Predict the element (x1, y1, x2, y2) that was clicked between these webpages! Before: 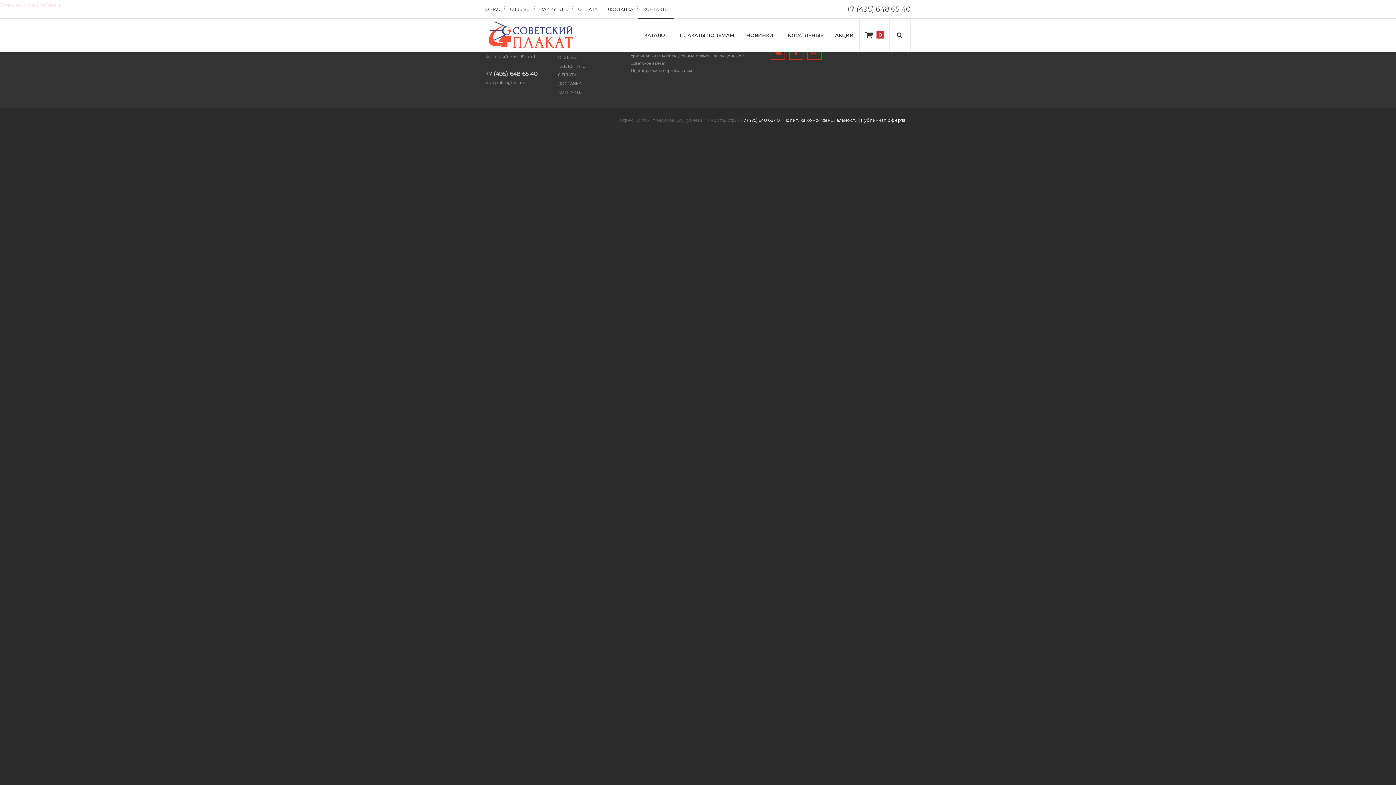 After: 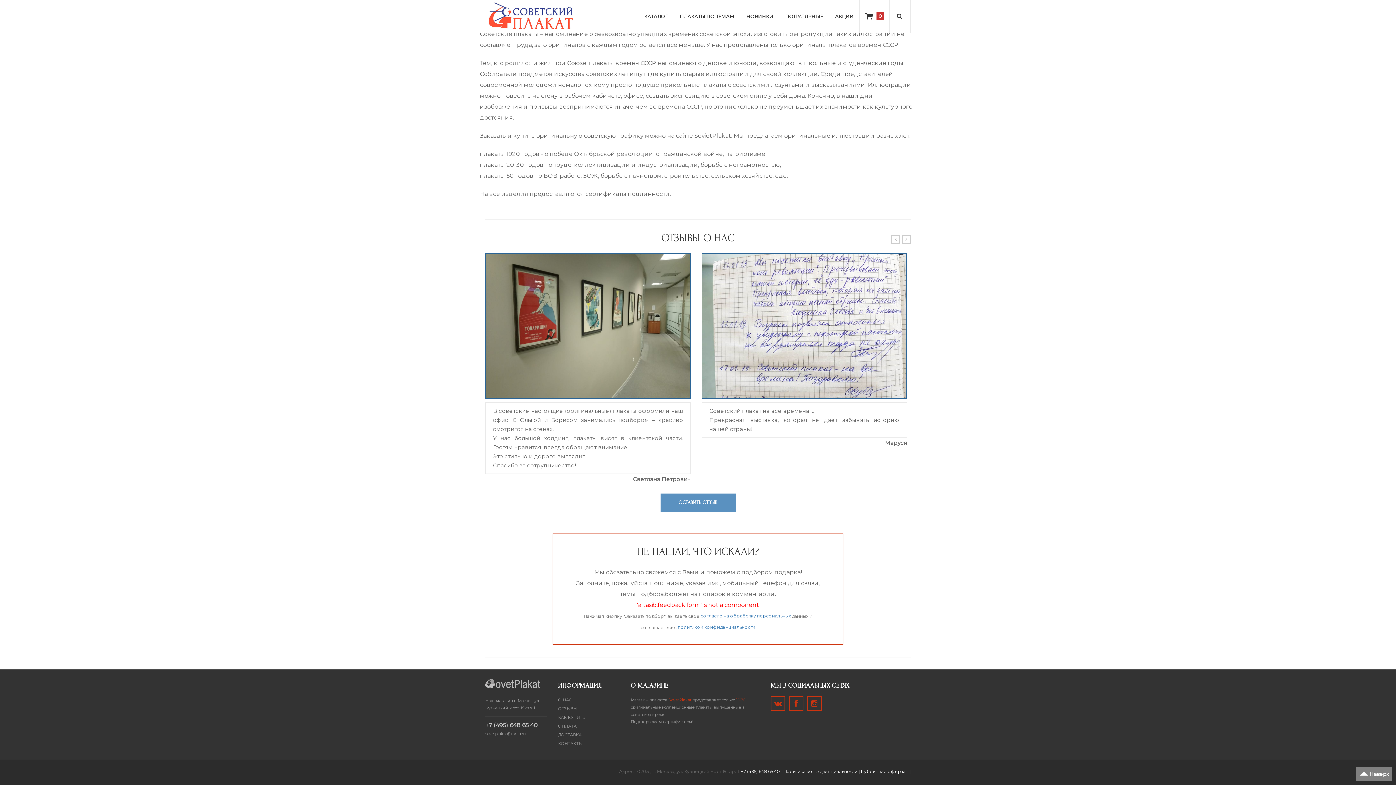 Action: label: ОТЗЫВЫ bbox: (510, 4, 530, 15)